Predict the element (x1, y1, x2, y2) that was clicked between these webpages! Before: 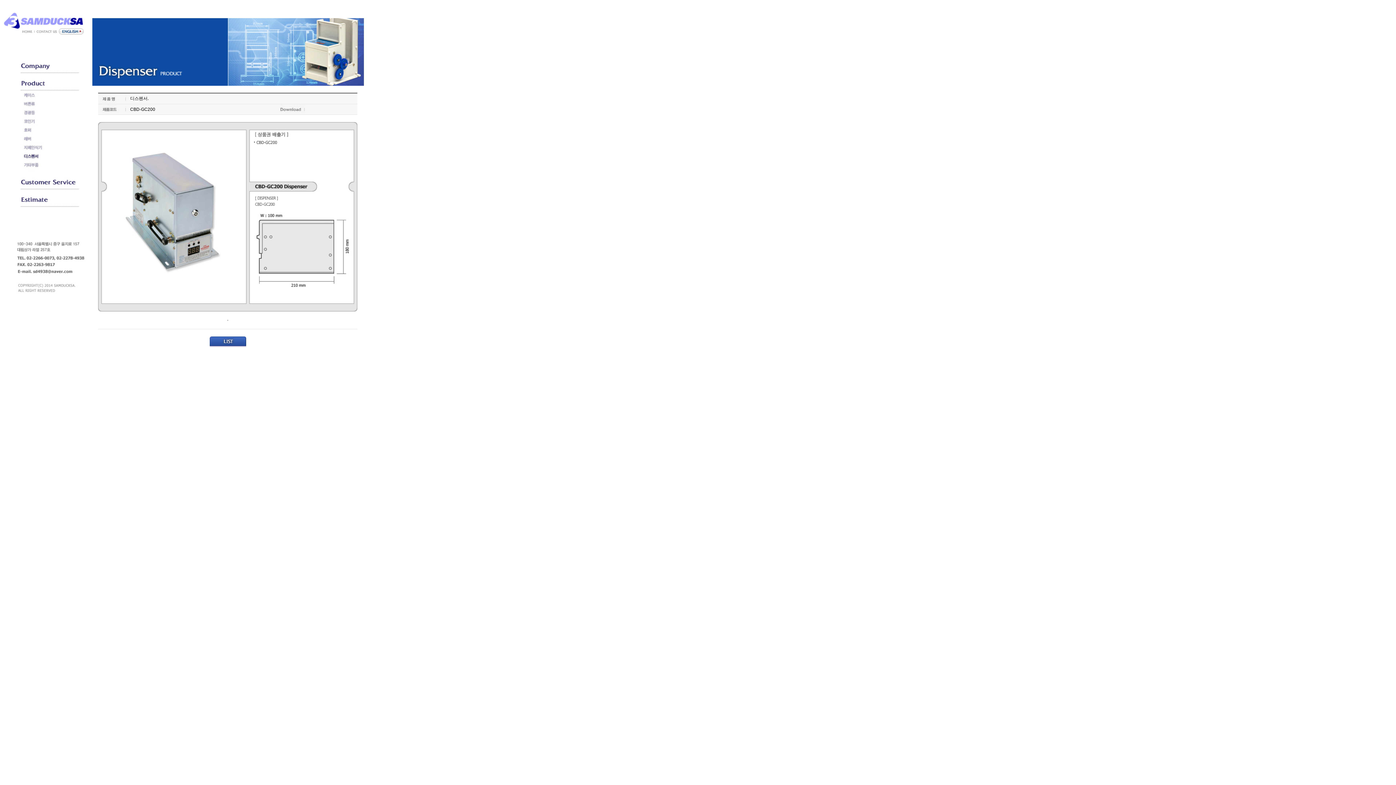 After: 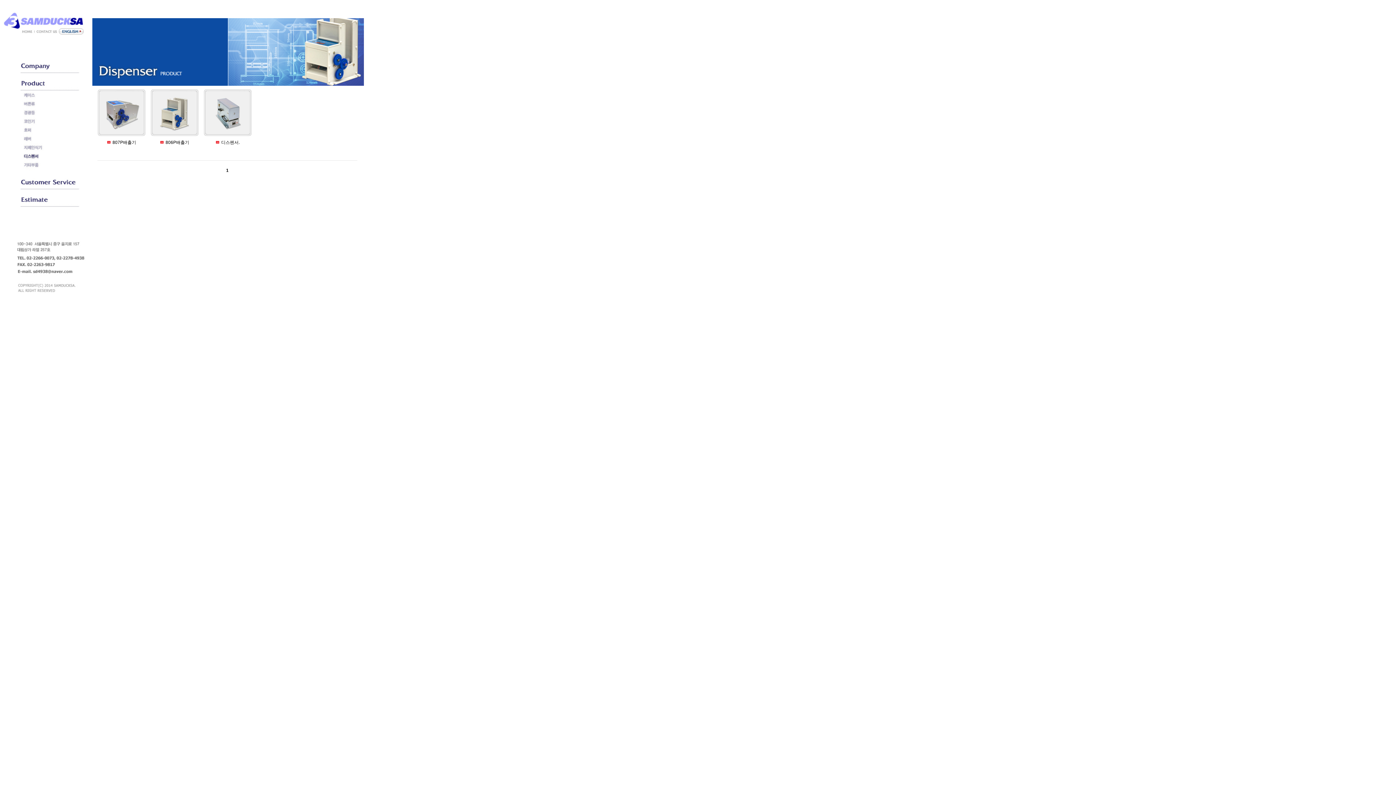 Action: bbox: (209, 343, 246, 348)